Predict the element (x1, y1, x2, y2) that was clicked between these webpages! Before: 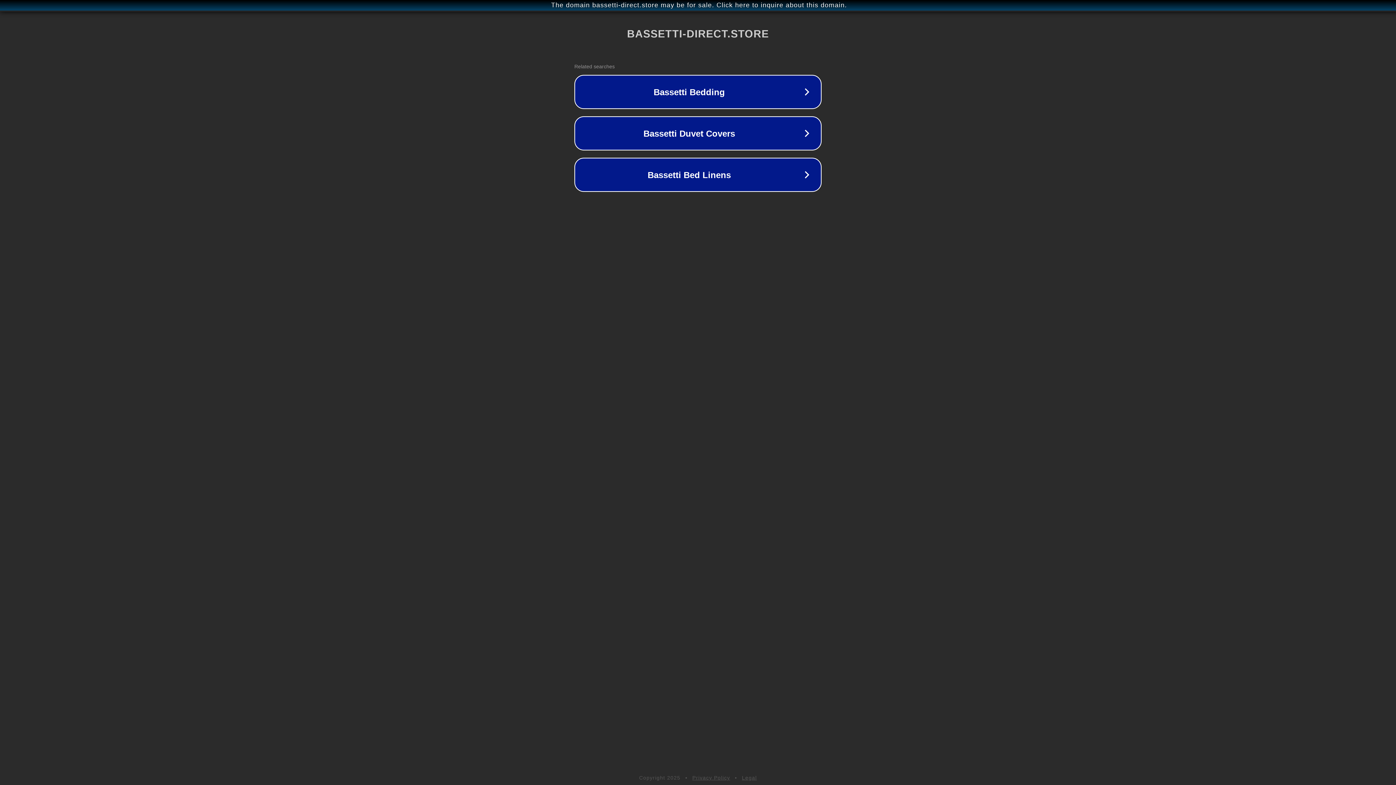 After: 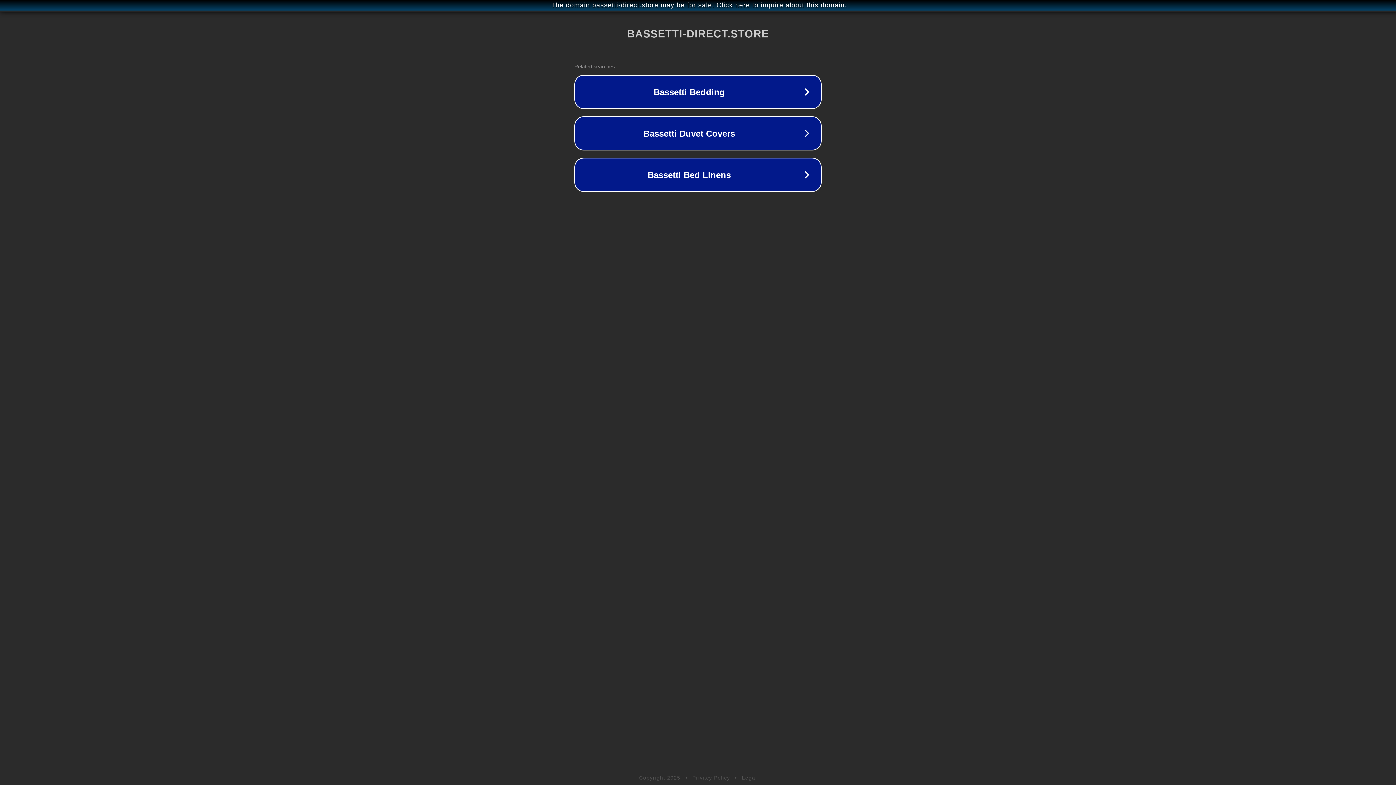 Action: bbox: (742, 775, 757, 781) label: Legal